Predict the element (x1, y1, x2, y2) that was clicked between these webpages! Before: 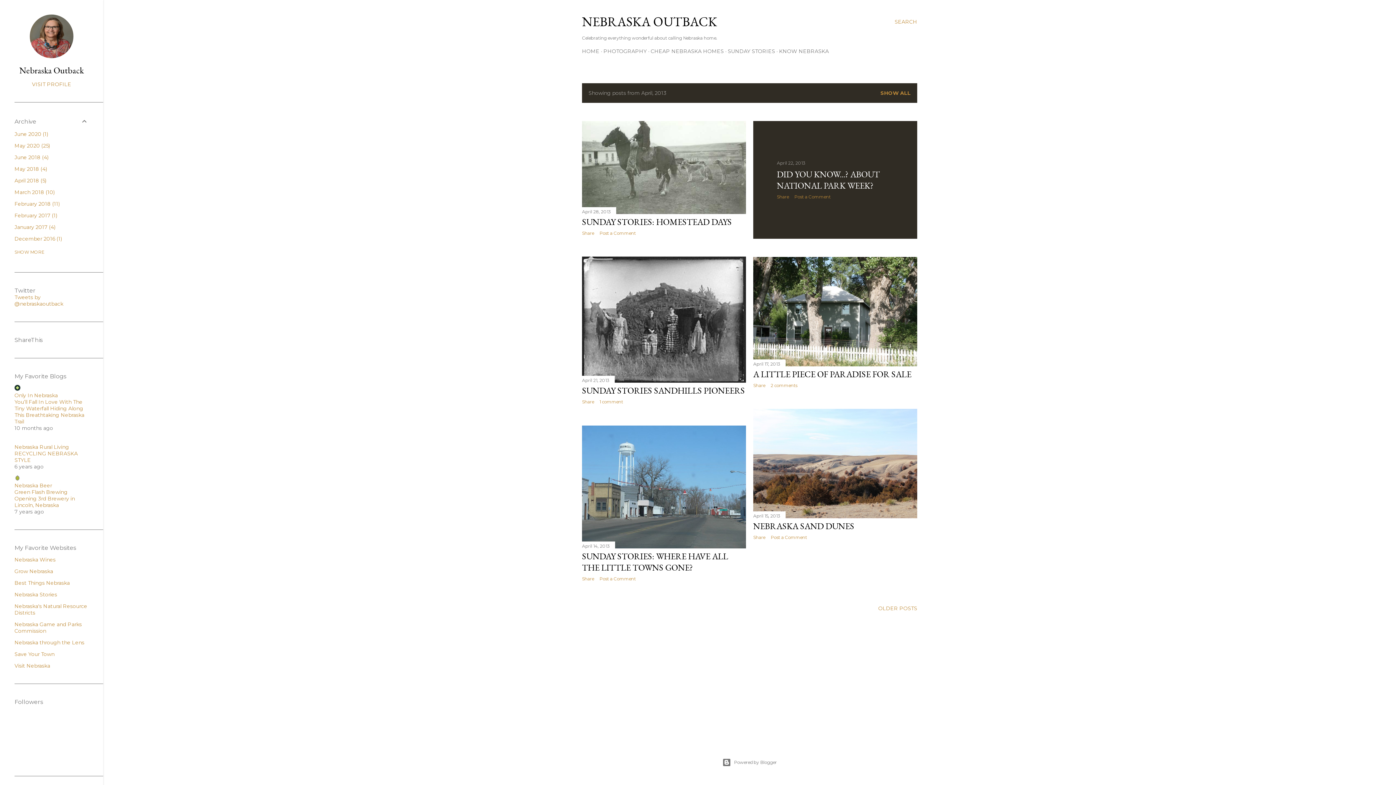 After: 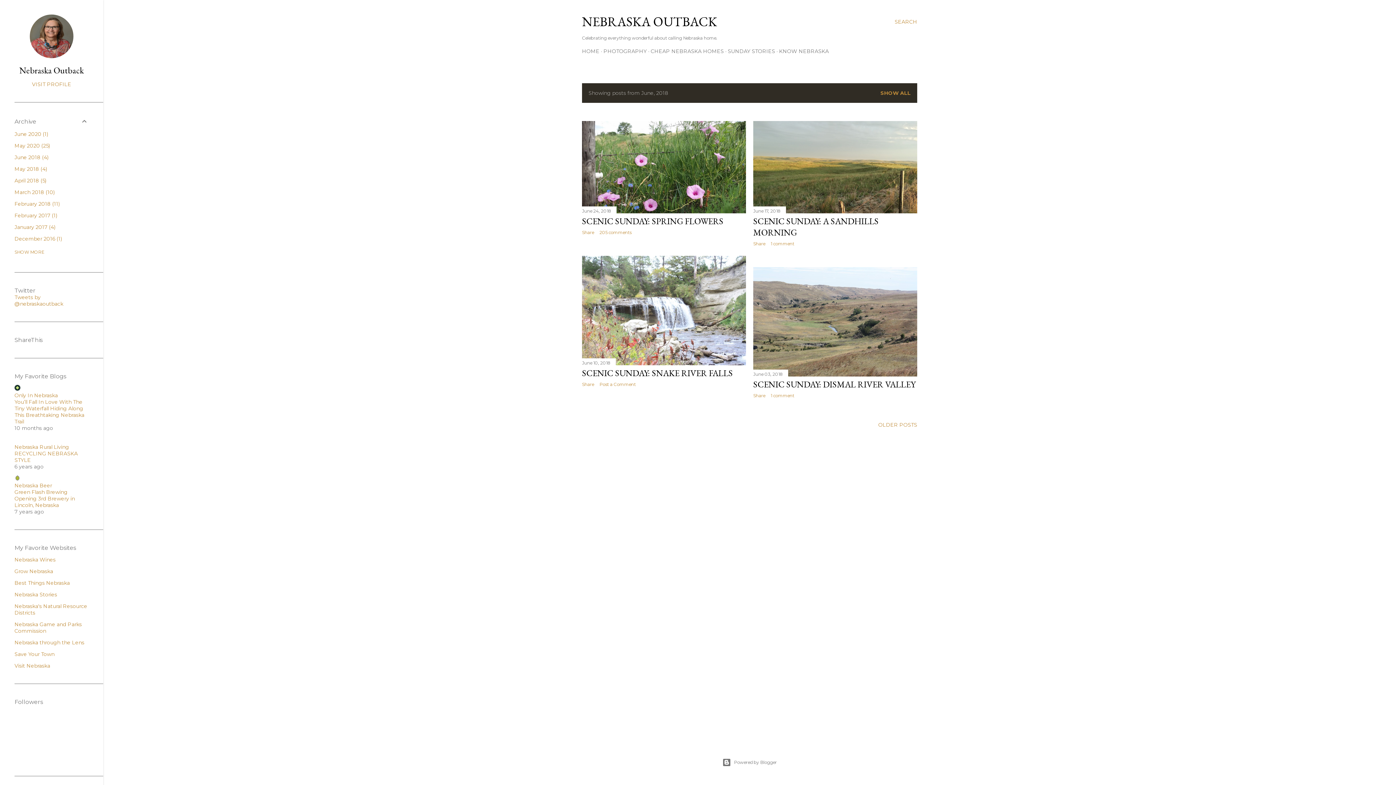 Action: label: June 20184 bbox: (14, 154, 48, 160)